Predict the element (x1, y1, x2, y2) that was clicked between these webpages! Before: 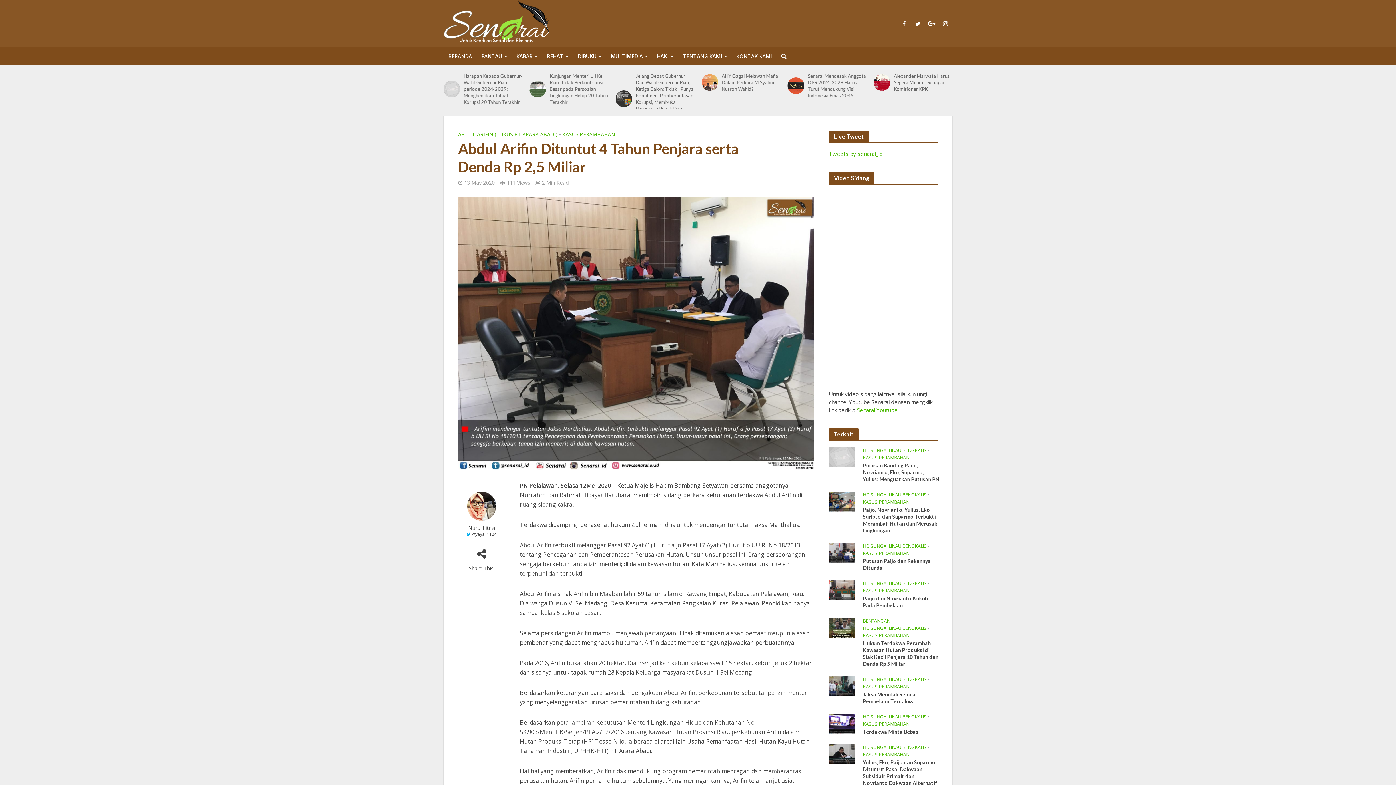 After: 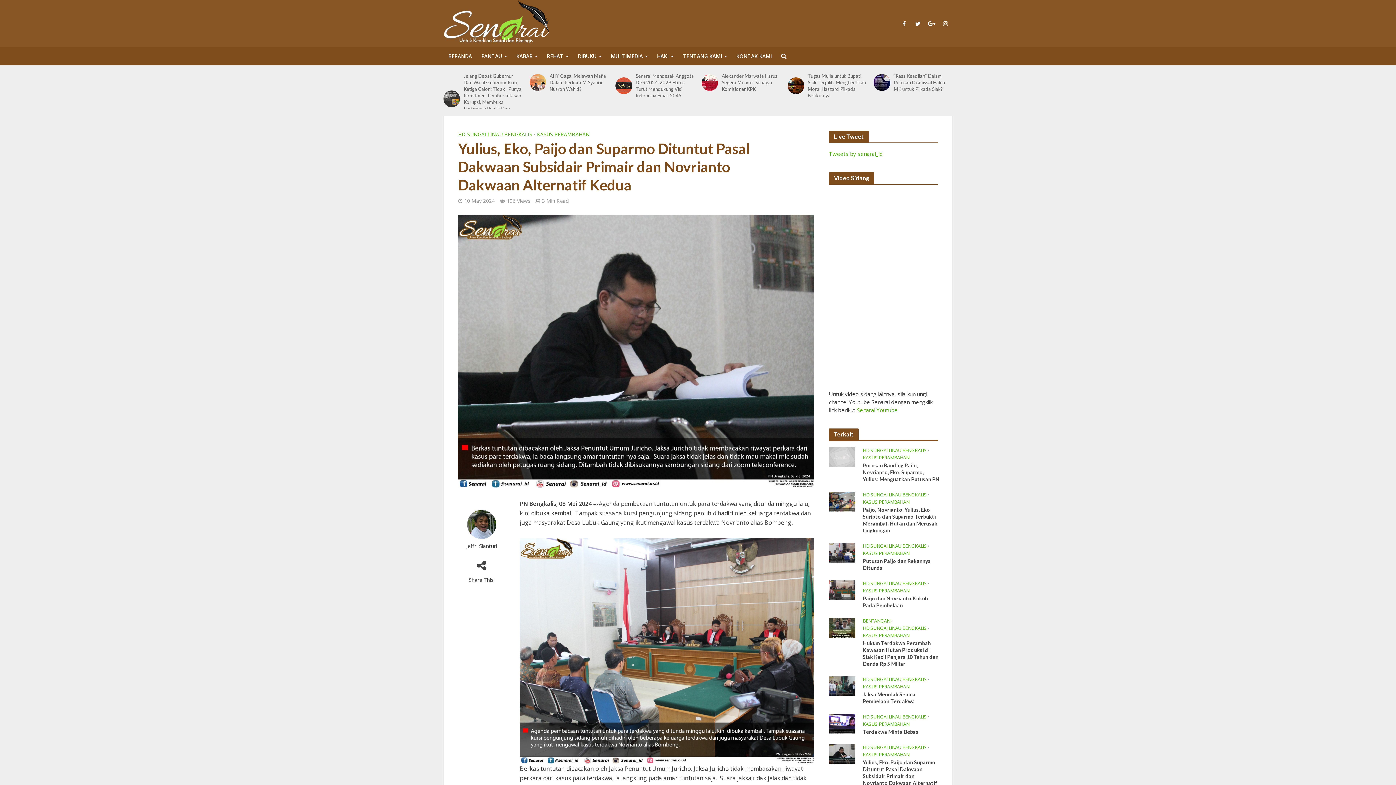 Action: bbox: (829, 750, 855, 757)